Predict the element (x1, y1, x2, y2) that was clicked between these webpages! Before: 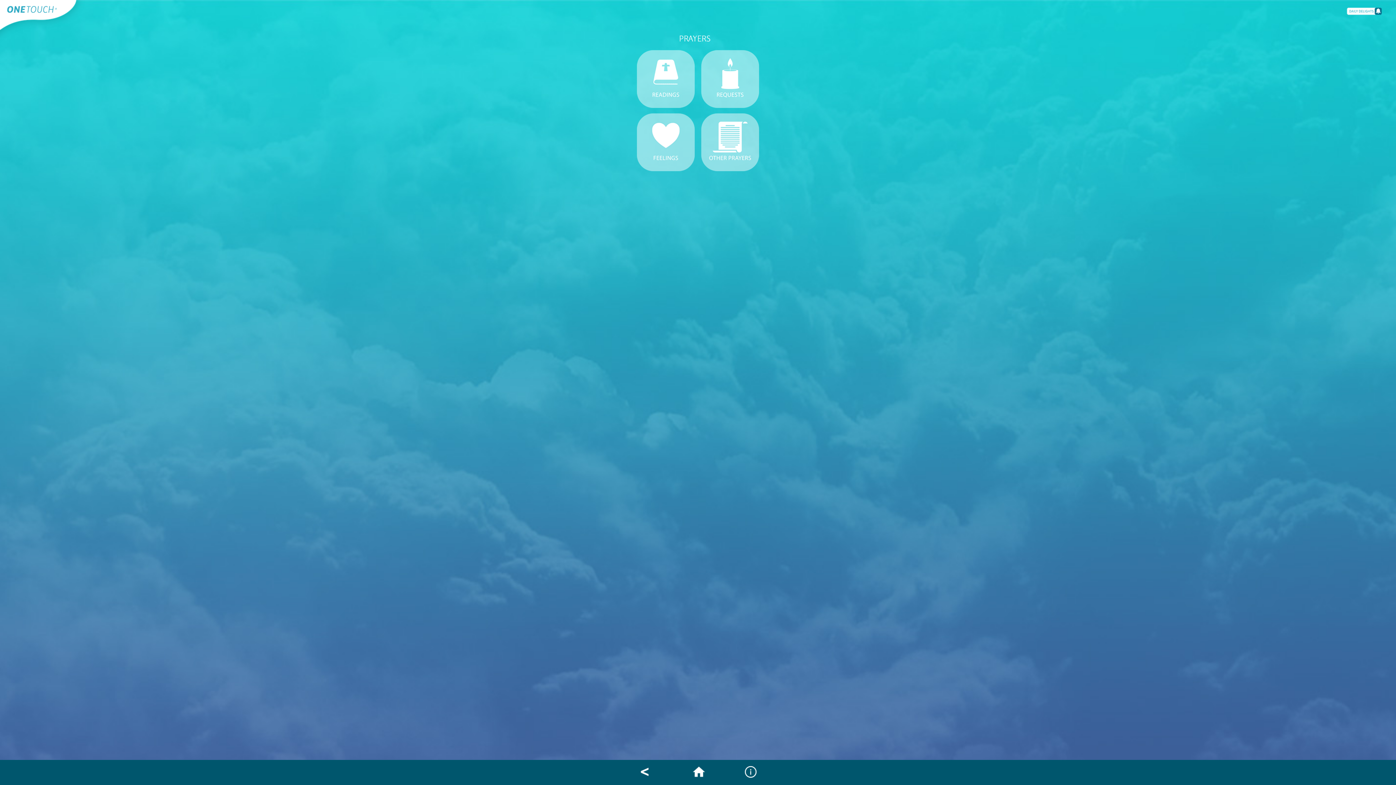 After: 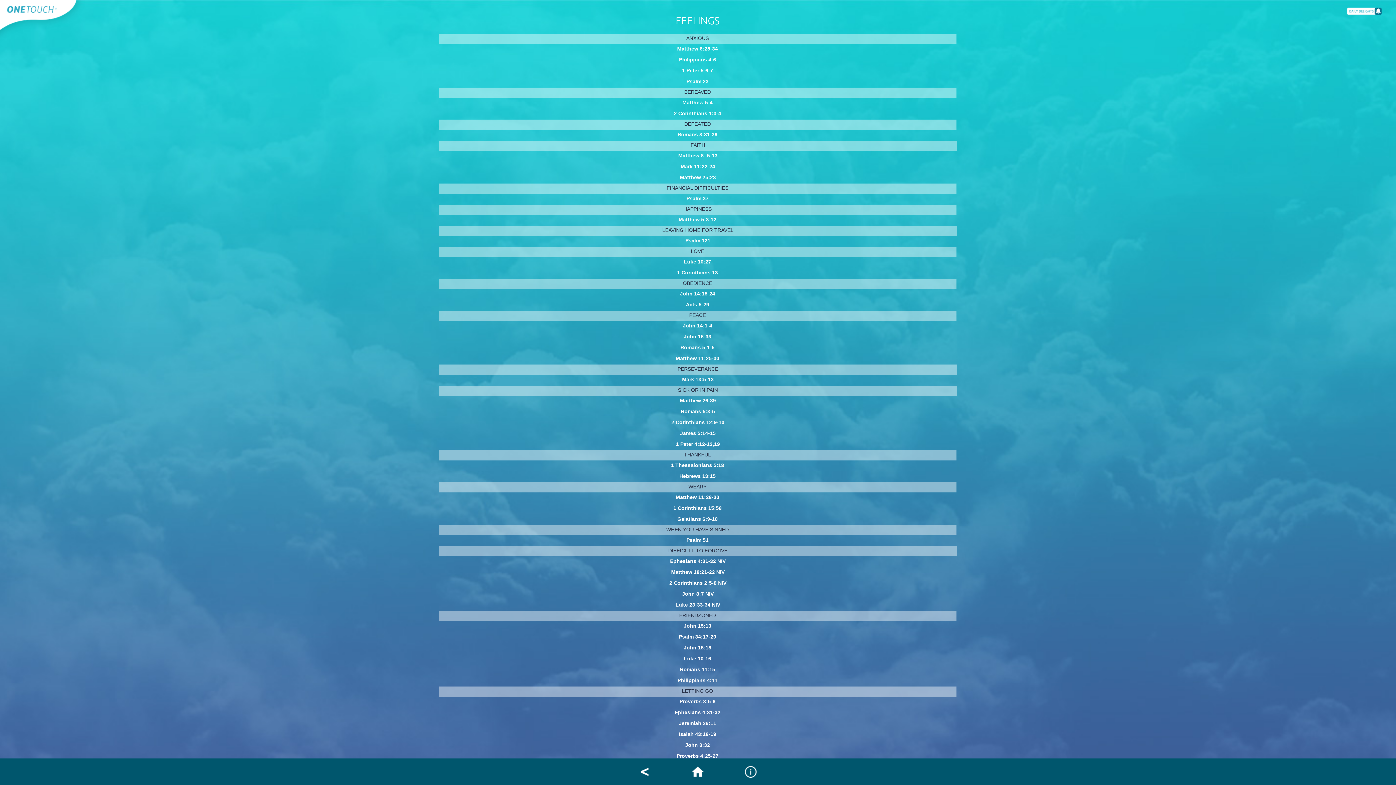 Action: bbox: (636, 113, 694, 171)